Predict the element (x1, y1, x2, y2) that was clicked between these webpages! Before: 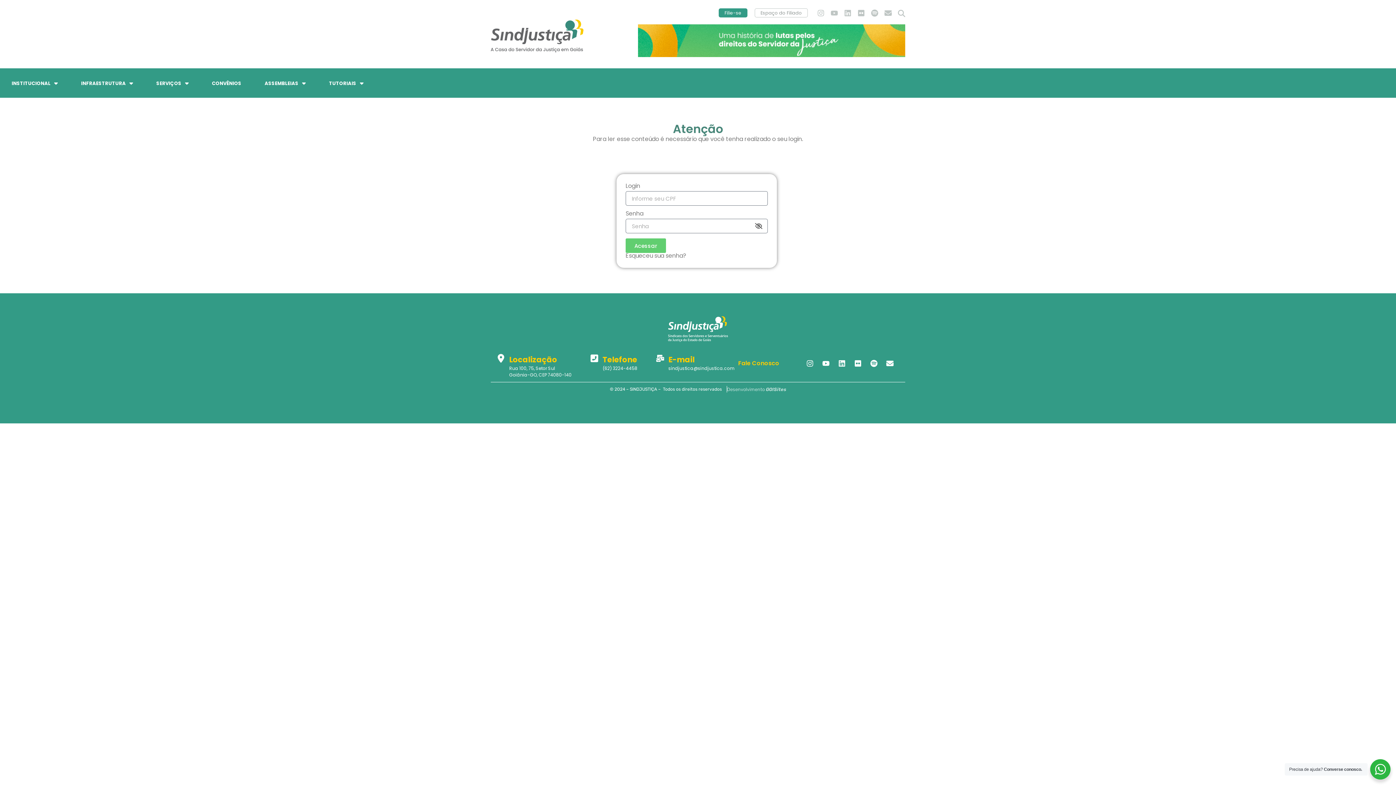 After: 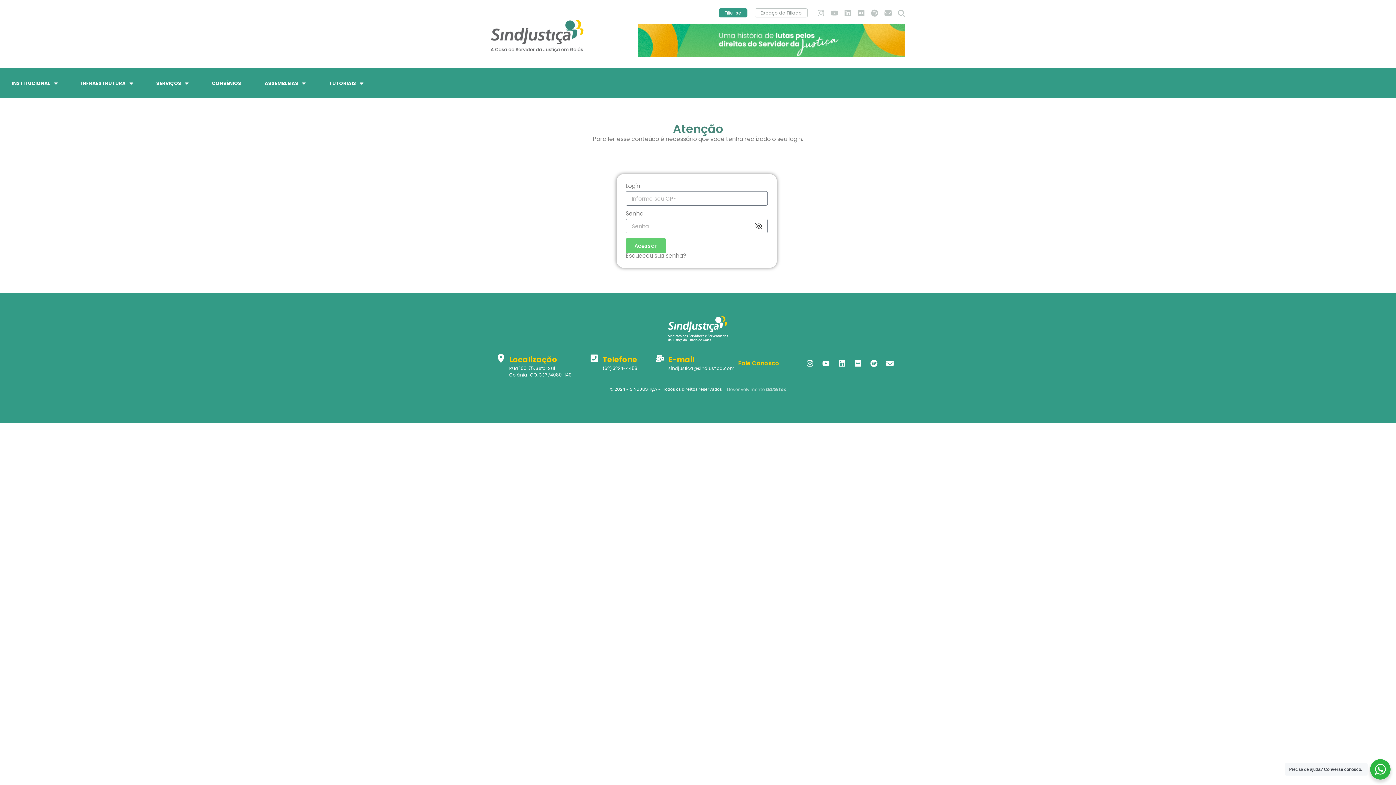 Action: bbox: (655, 354, 734, 371) label: E-mail
sindjustica@sindjustica.com